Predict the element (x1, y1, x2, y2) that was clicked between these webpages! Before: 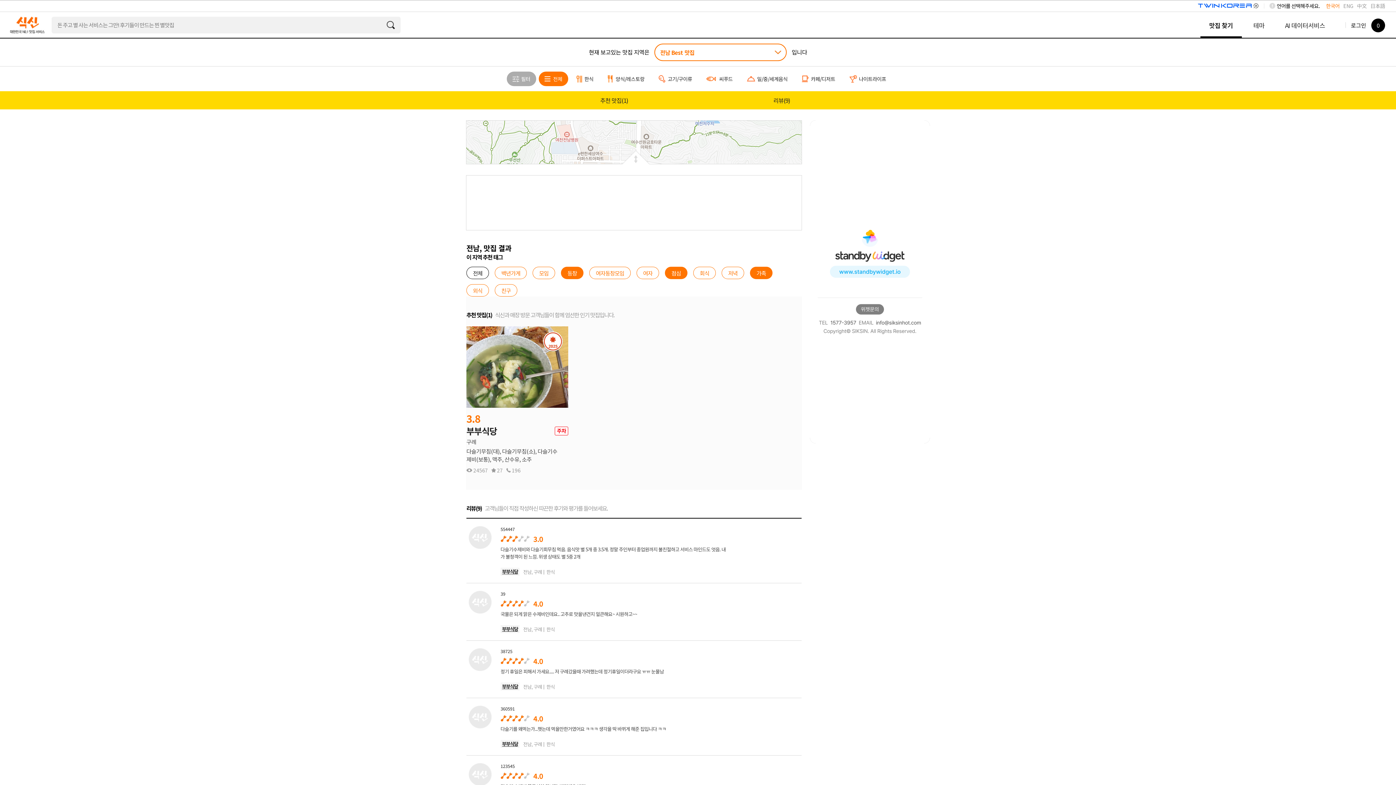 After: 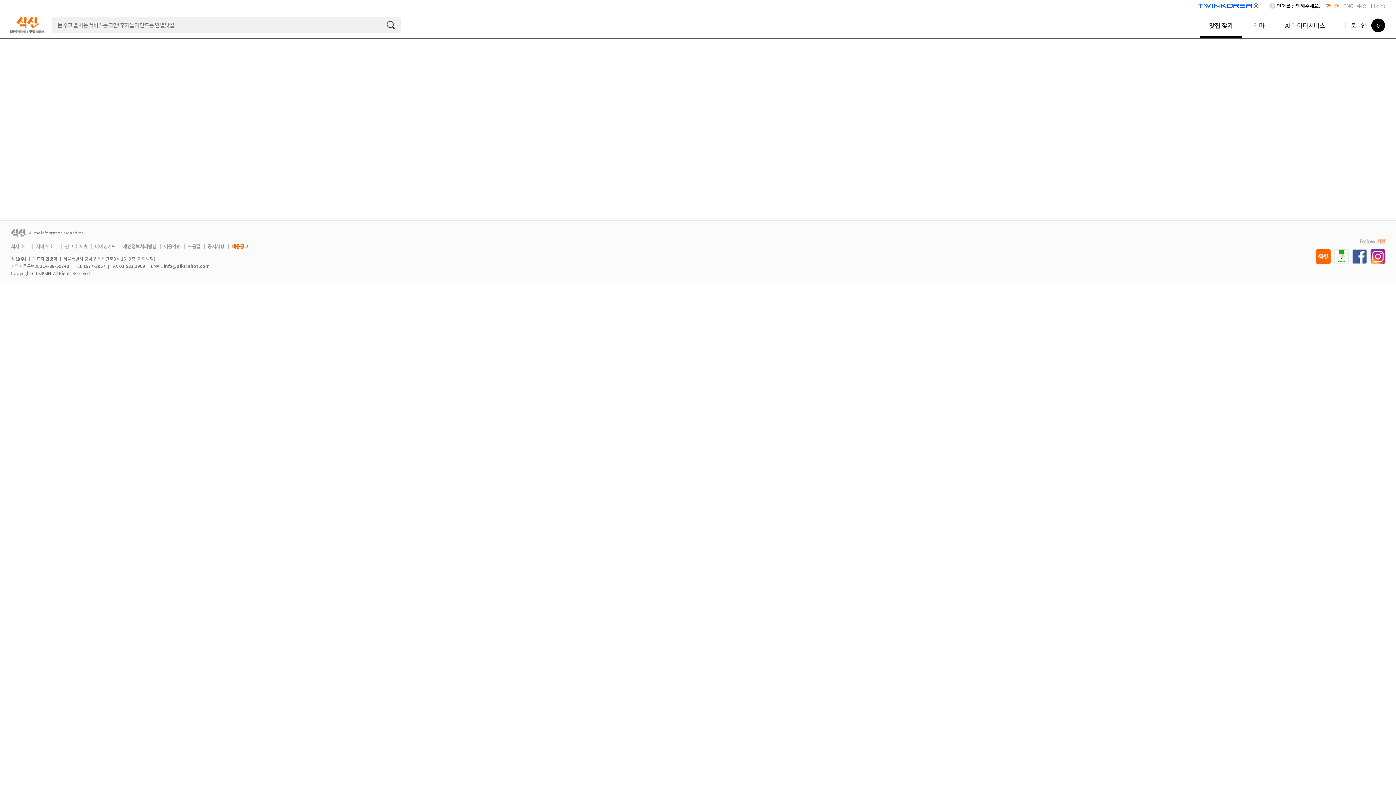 Action: bbox: (502, 740, 518, 747) label: 부부식당